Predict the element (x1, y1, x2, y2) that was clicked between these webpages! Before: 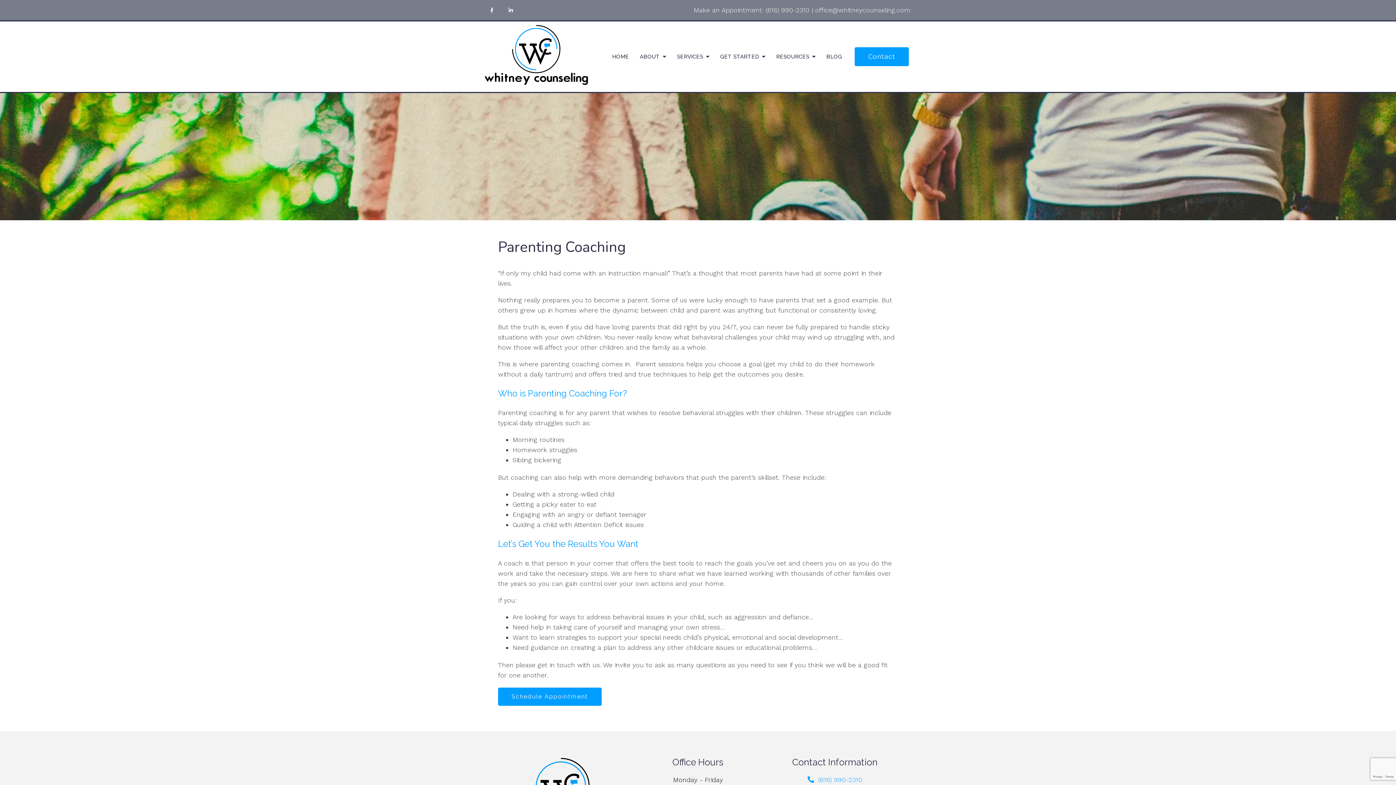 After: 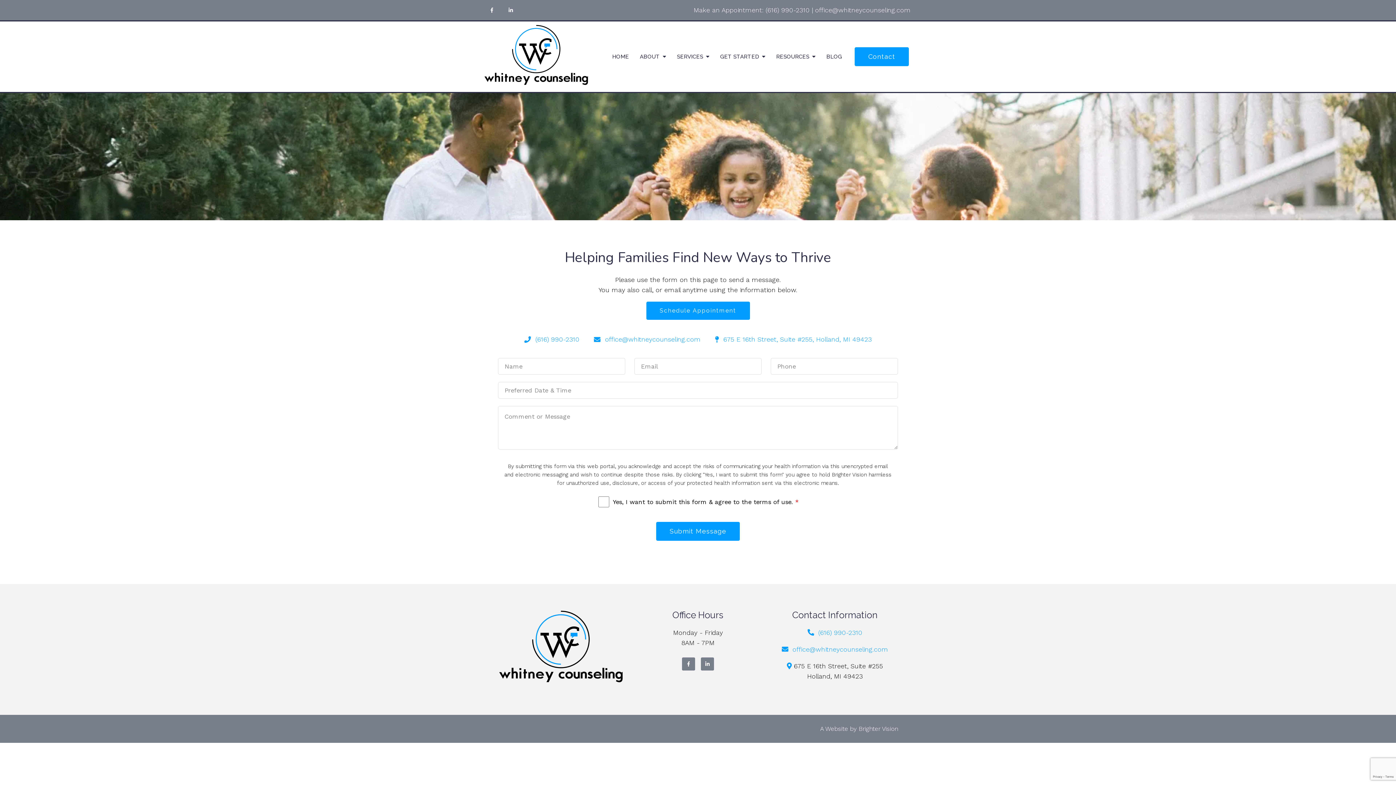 Action: bbox: (854, 47, 909, 66) label: Contact